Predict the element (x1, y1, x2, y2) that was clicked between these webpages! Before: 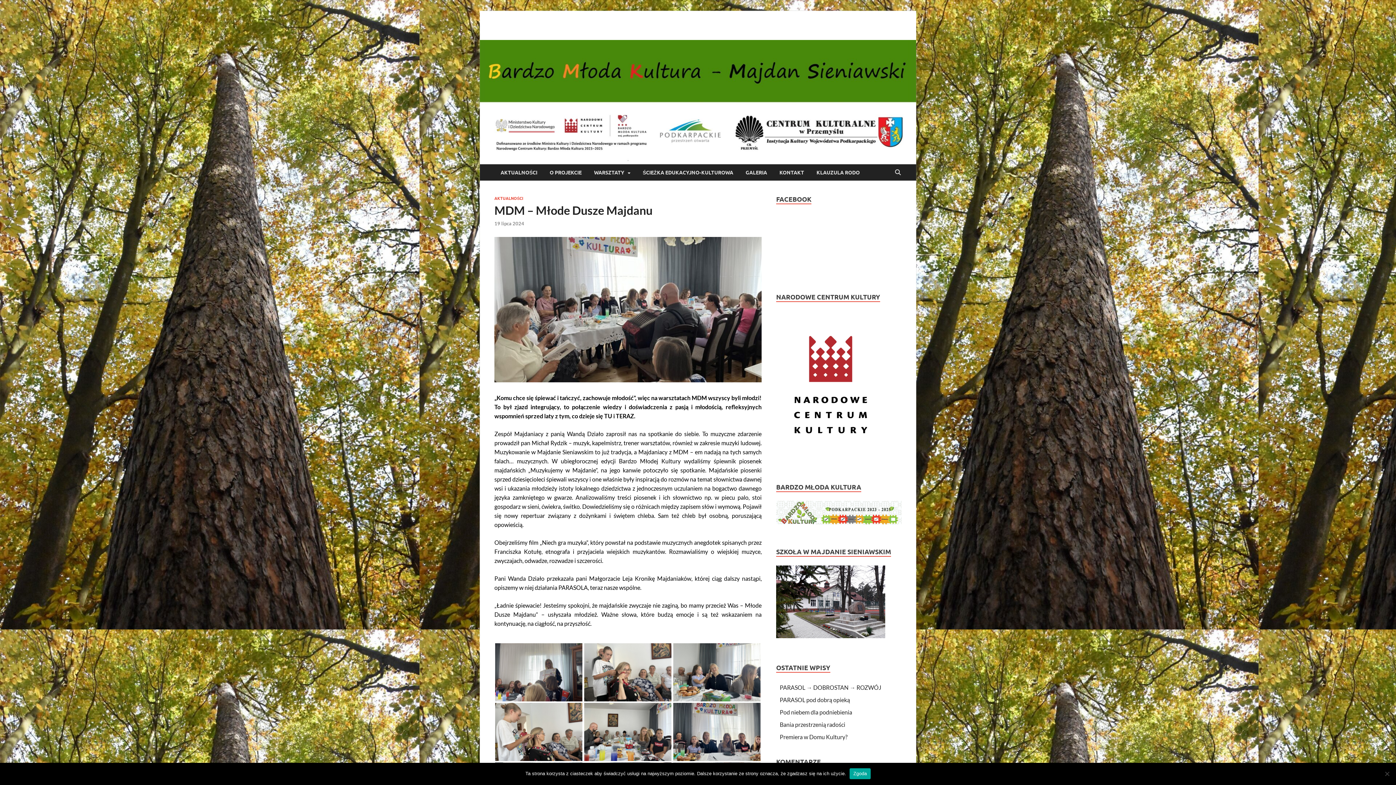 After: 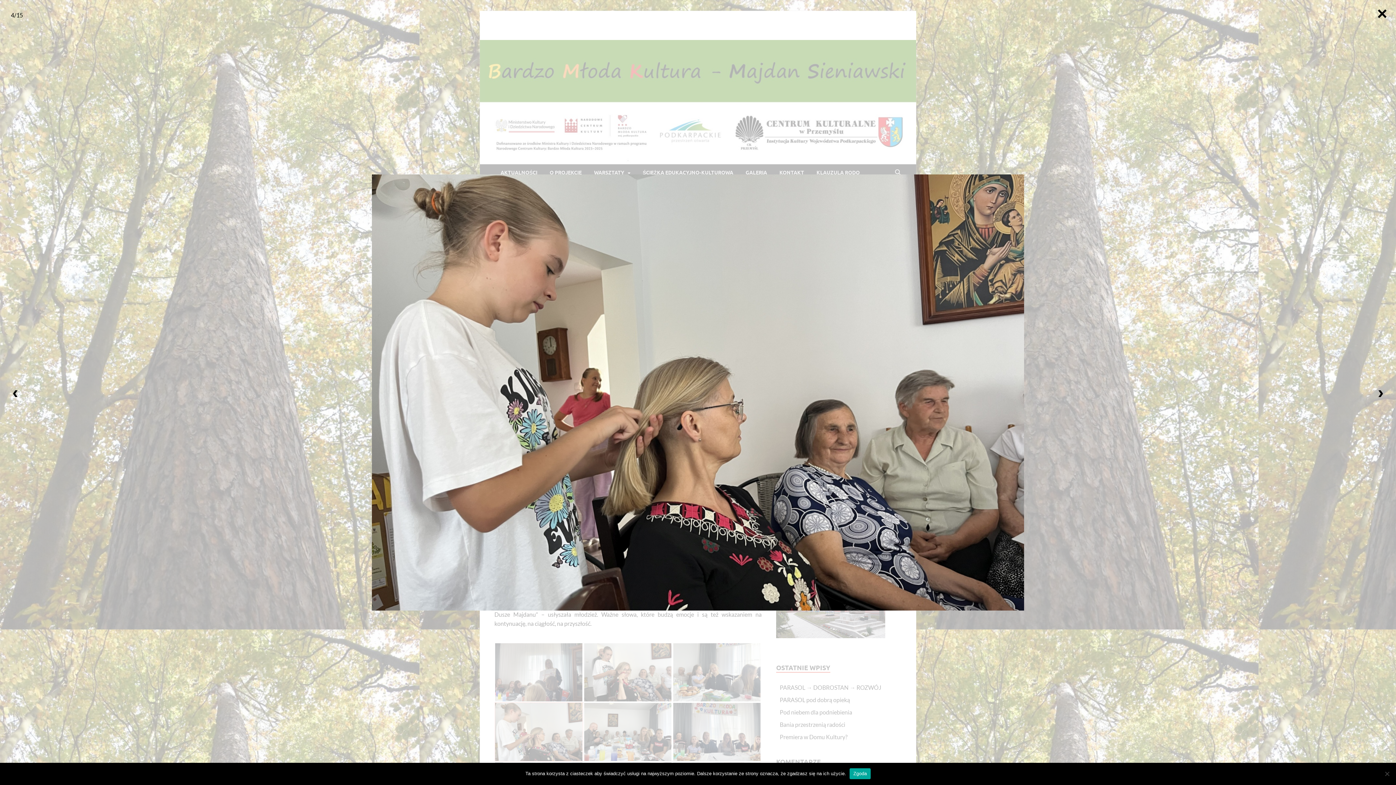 Action: bbox: (495, 703, 582, 761)